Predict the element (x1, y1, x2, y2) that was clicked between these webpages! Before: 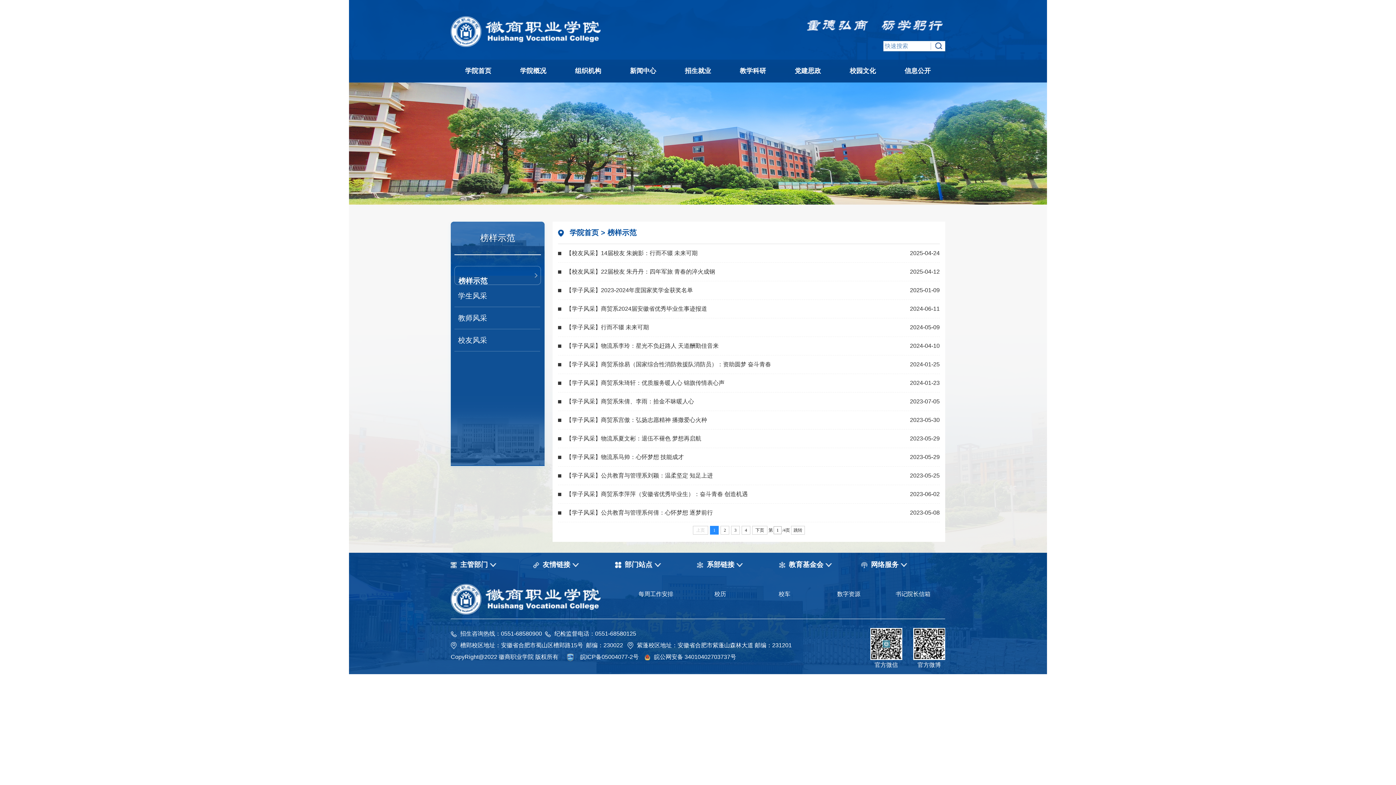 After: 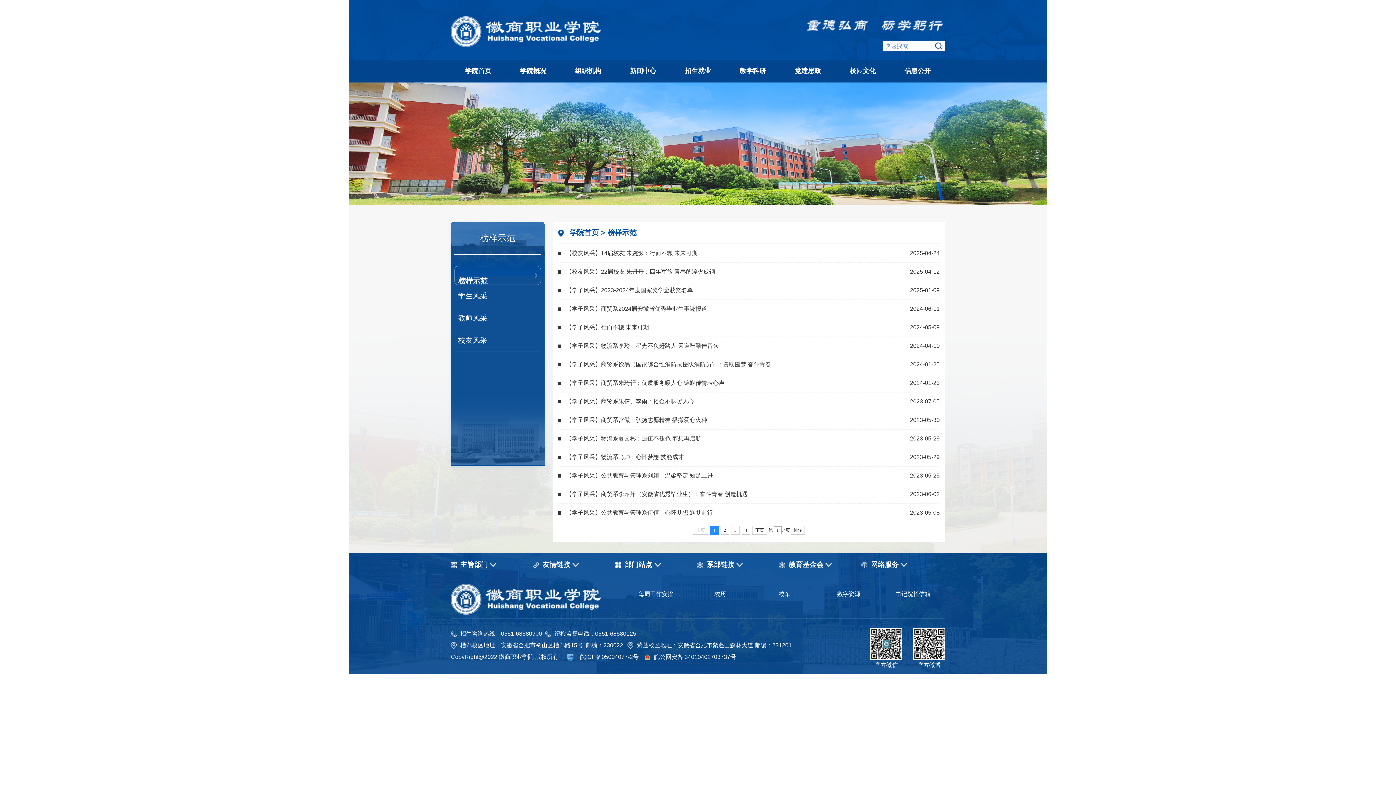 Action: bbox: (580, 654, 638, 660) label: 皖ICP备05004077-2号